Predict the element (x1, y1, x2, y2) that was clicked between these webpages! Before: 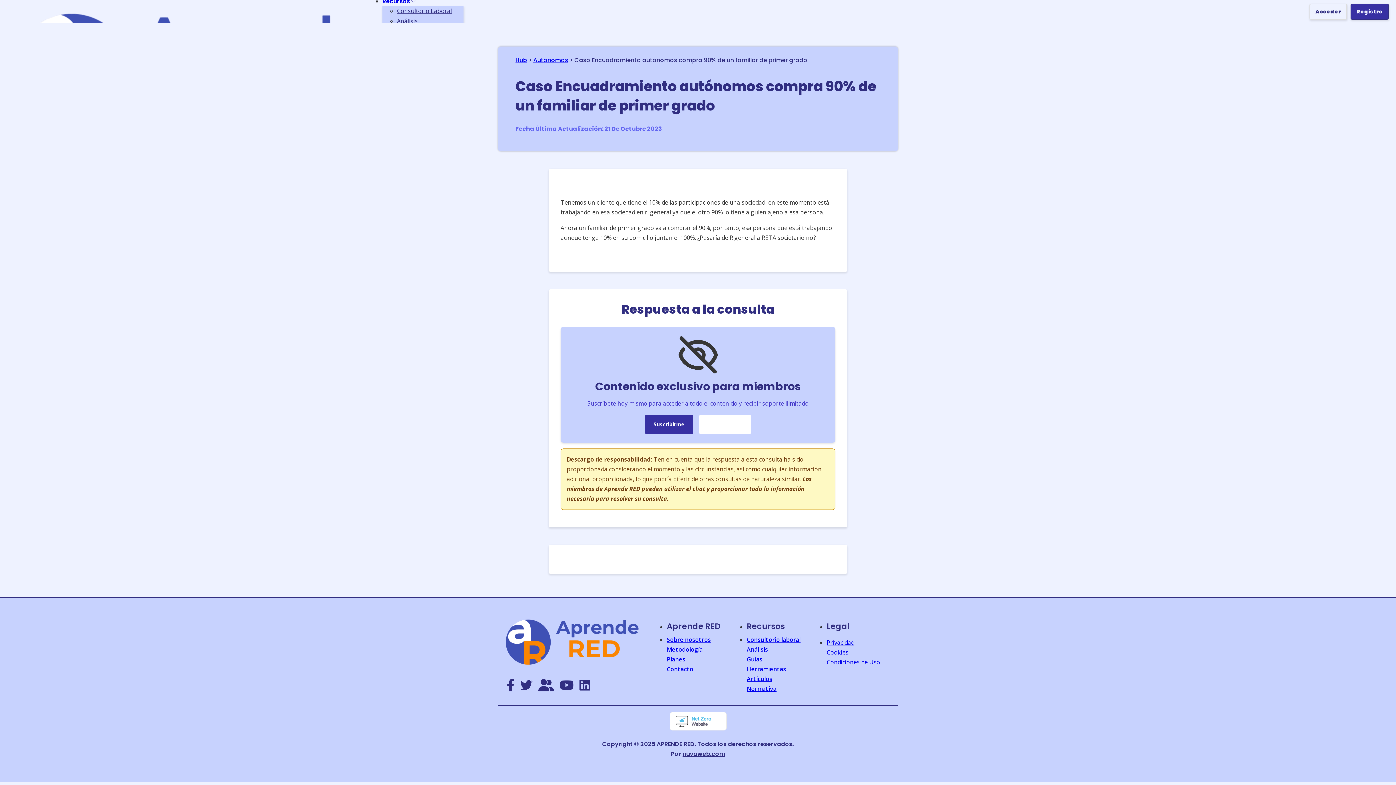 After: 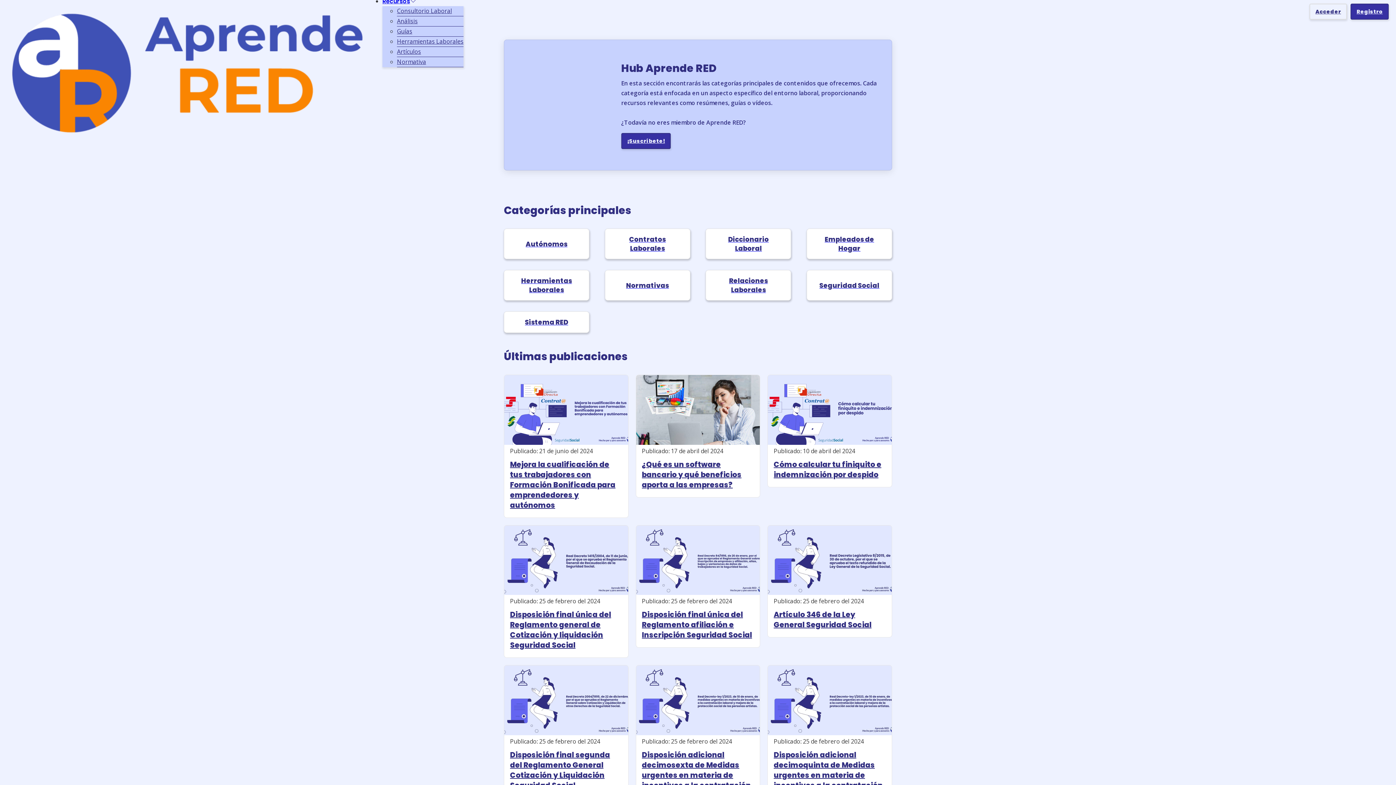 Action: label: Hub bbox: (515, 56, 527, 64)